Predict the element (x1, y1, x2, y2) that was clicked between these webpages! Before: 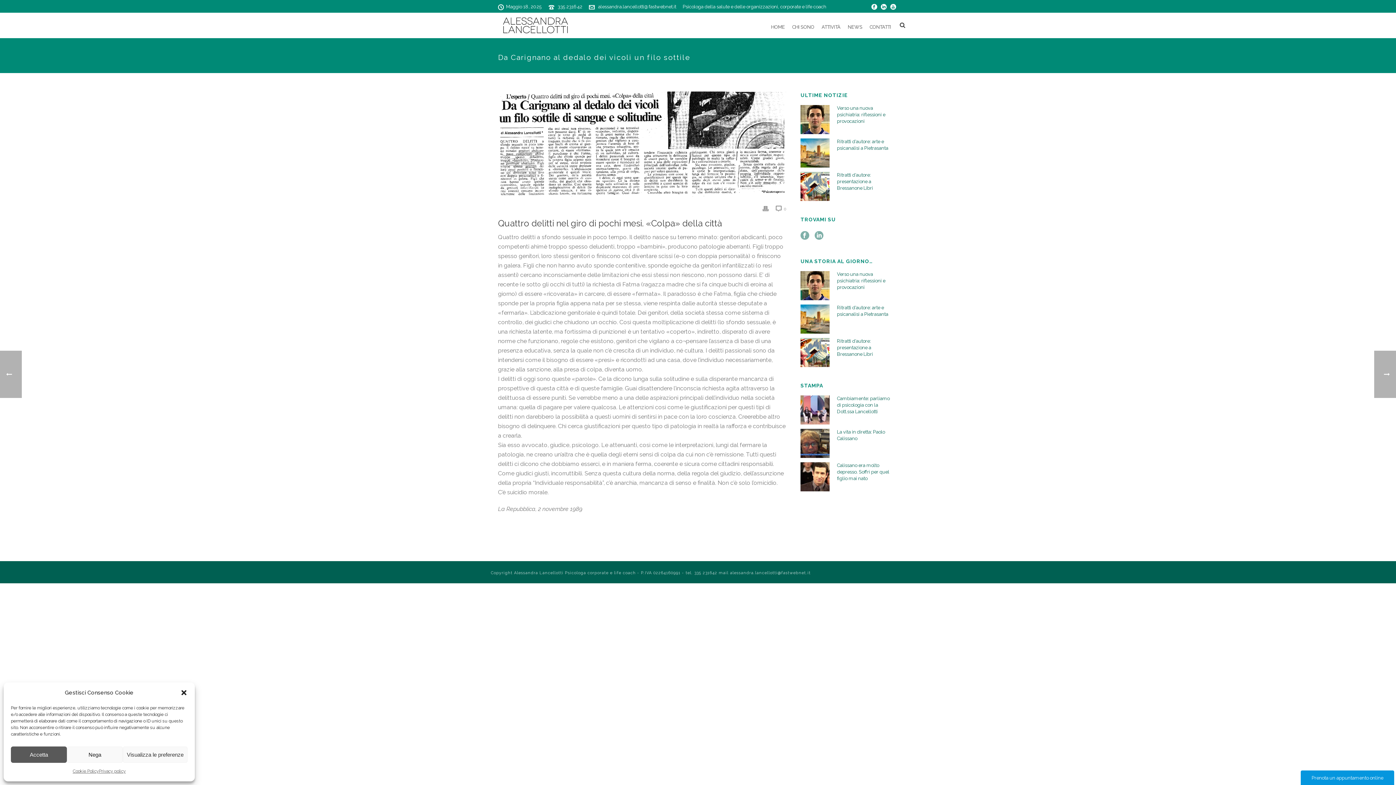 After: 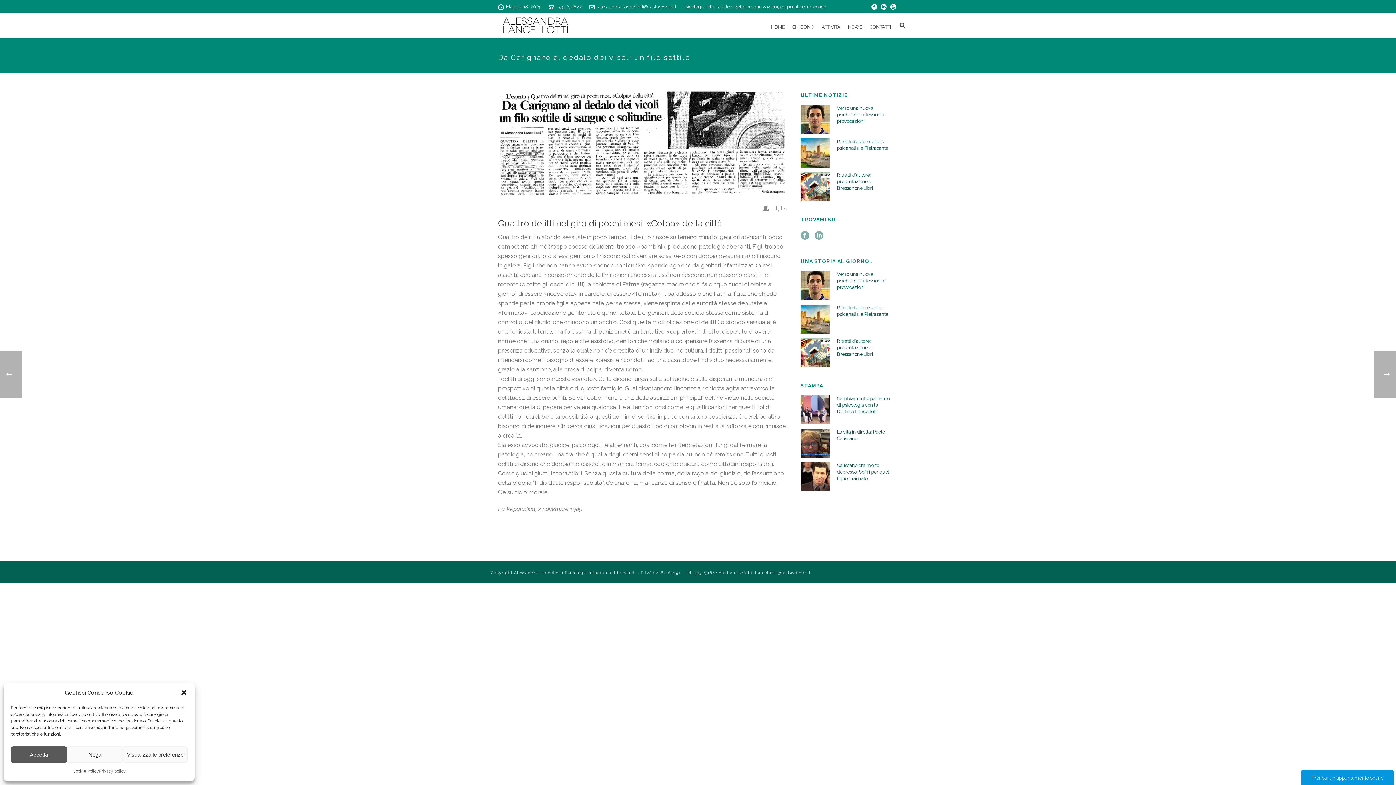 Action: label:  0 bbox: (776, 203, 786, 214)